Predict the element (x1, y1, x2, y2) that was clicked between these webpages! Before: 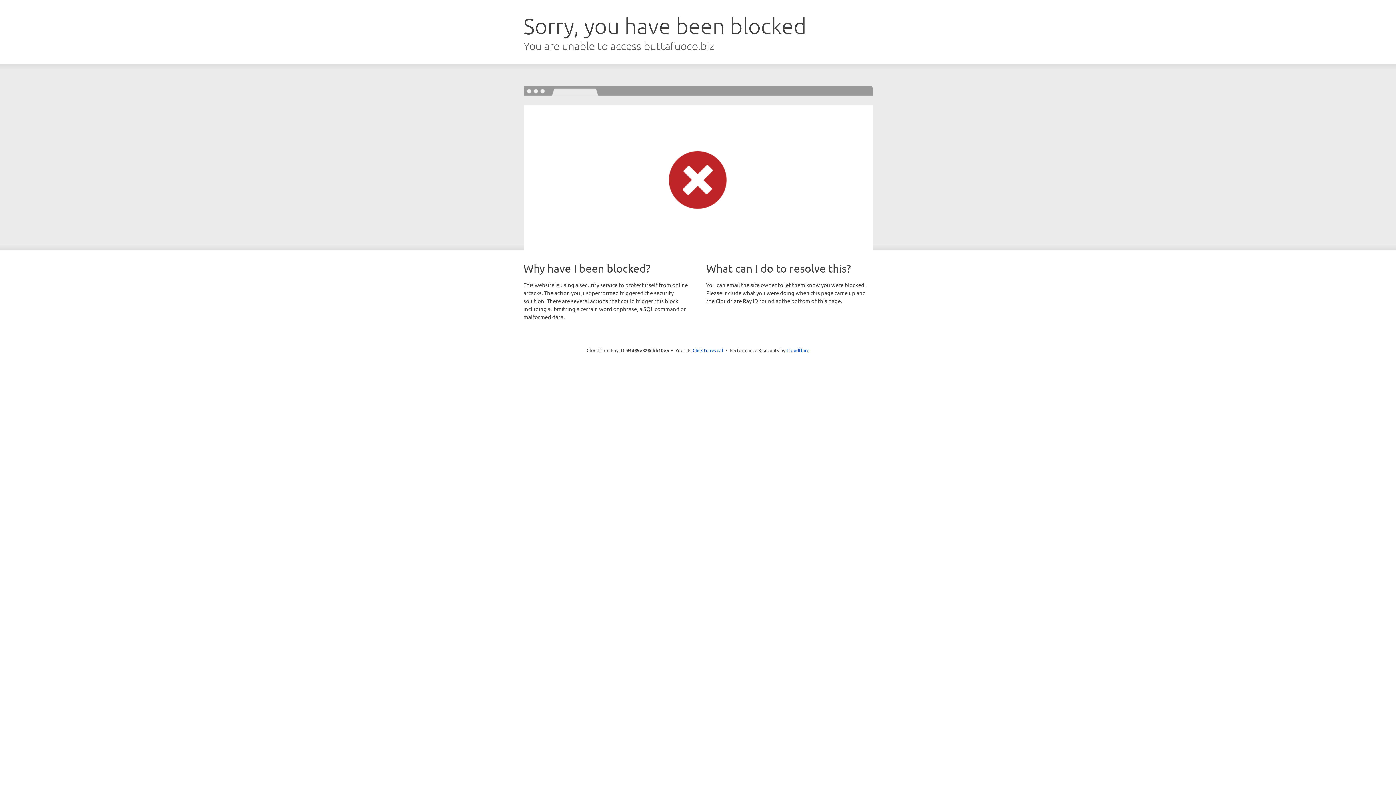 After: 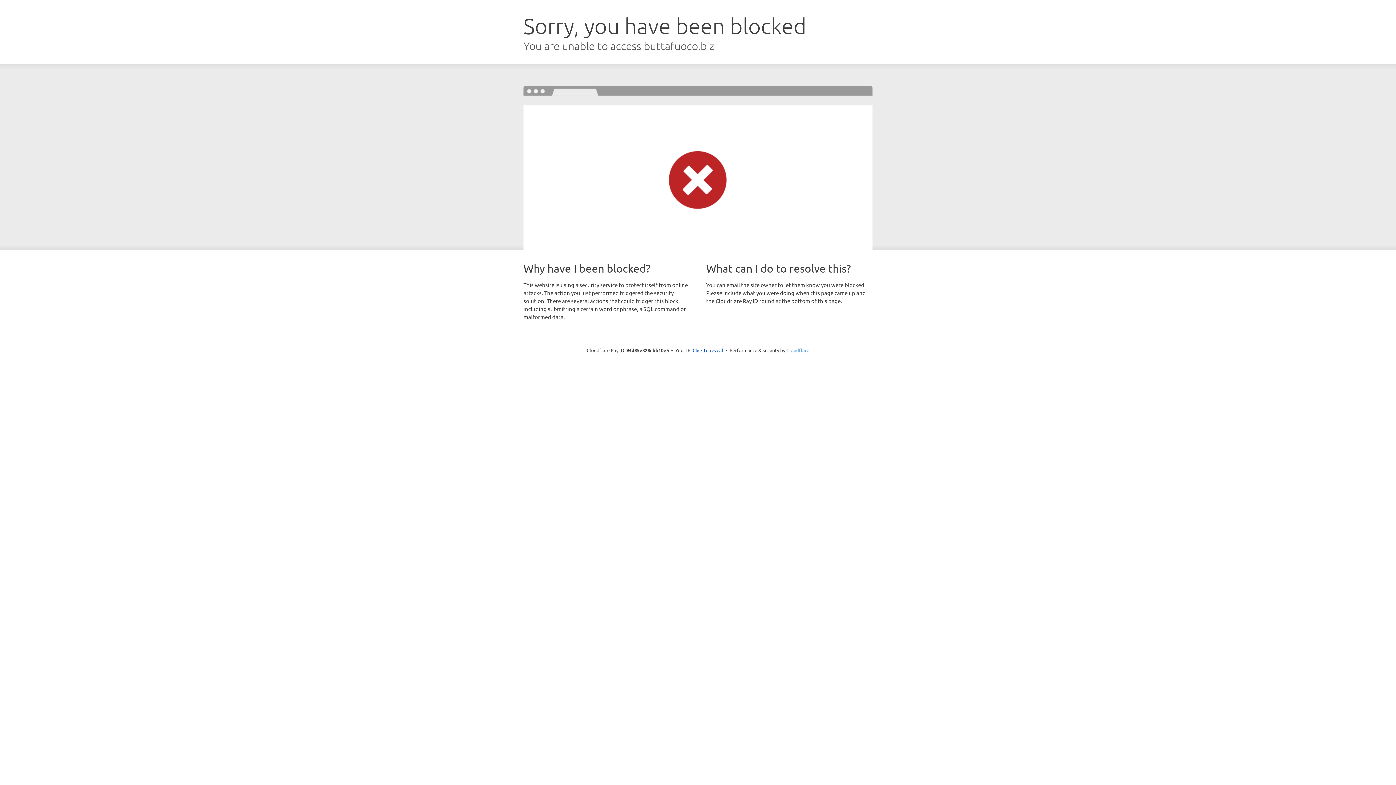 Action: bbox: (786, 347, 809, 353) label: Cloudflare